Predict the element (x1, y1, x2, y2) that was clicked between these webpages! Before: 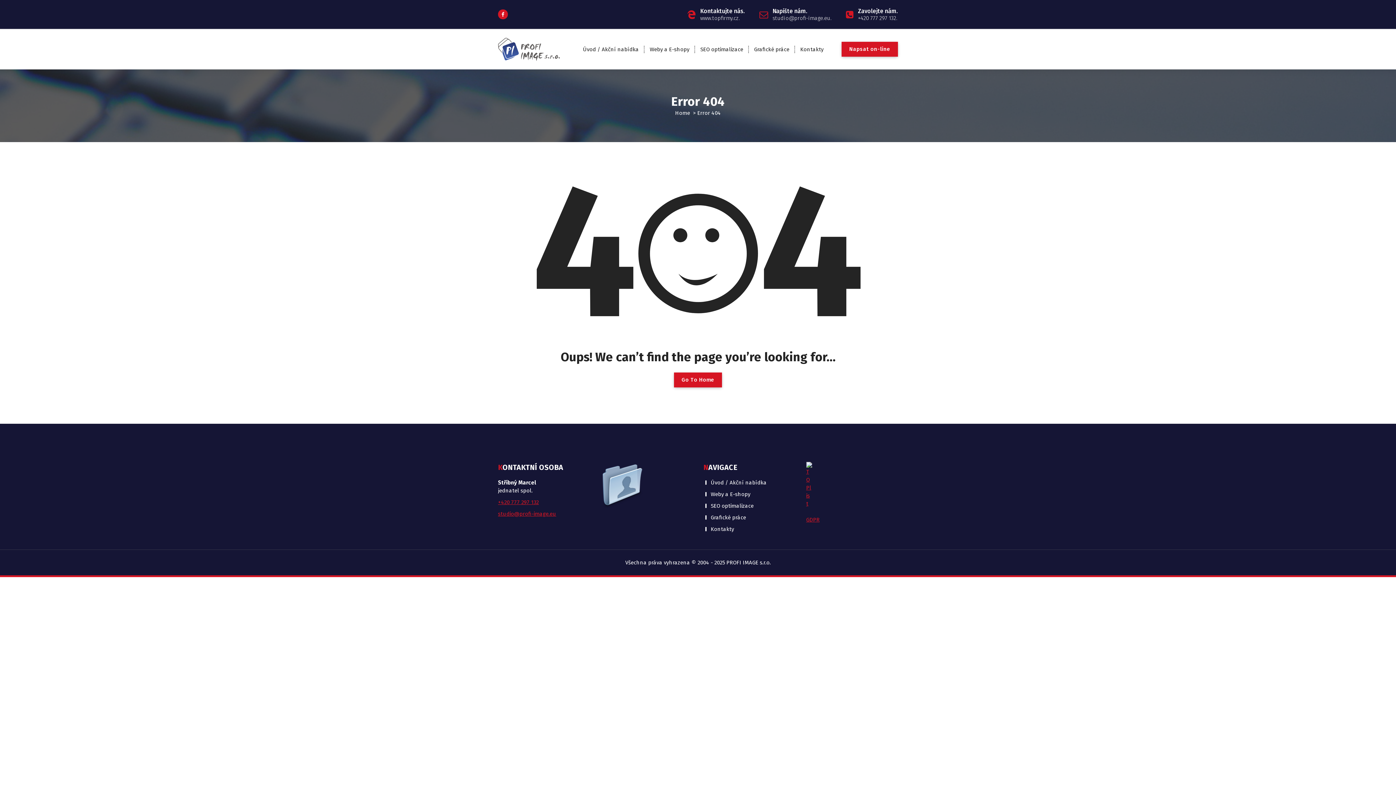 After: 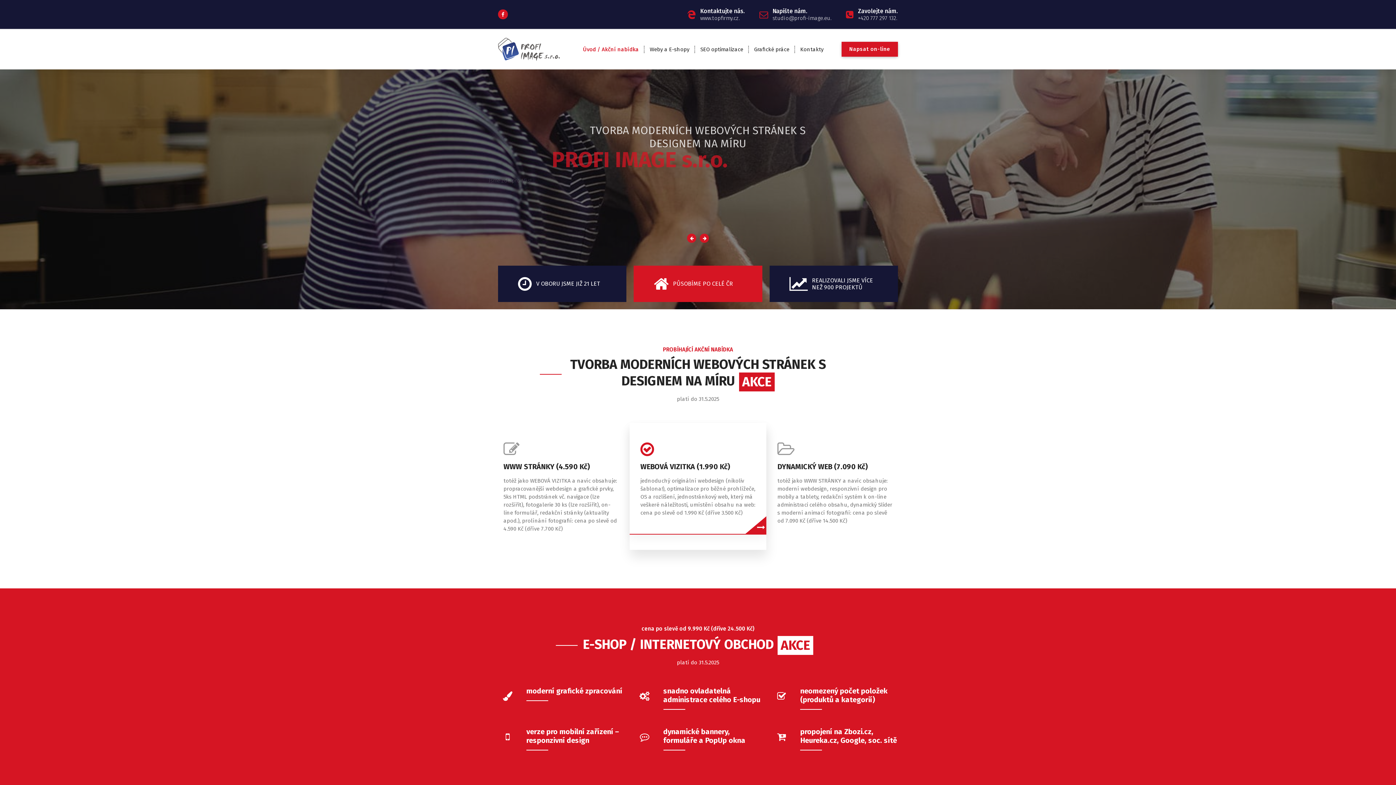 Action: bbox: (703, 478, 766, 486) label: Úvod / Akční nabídka